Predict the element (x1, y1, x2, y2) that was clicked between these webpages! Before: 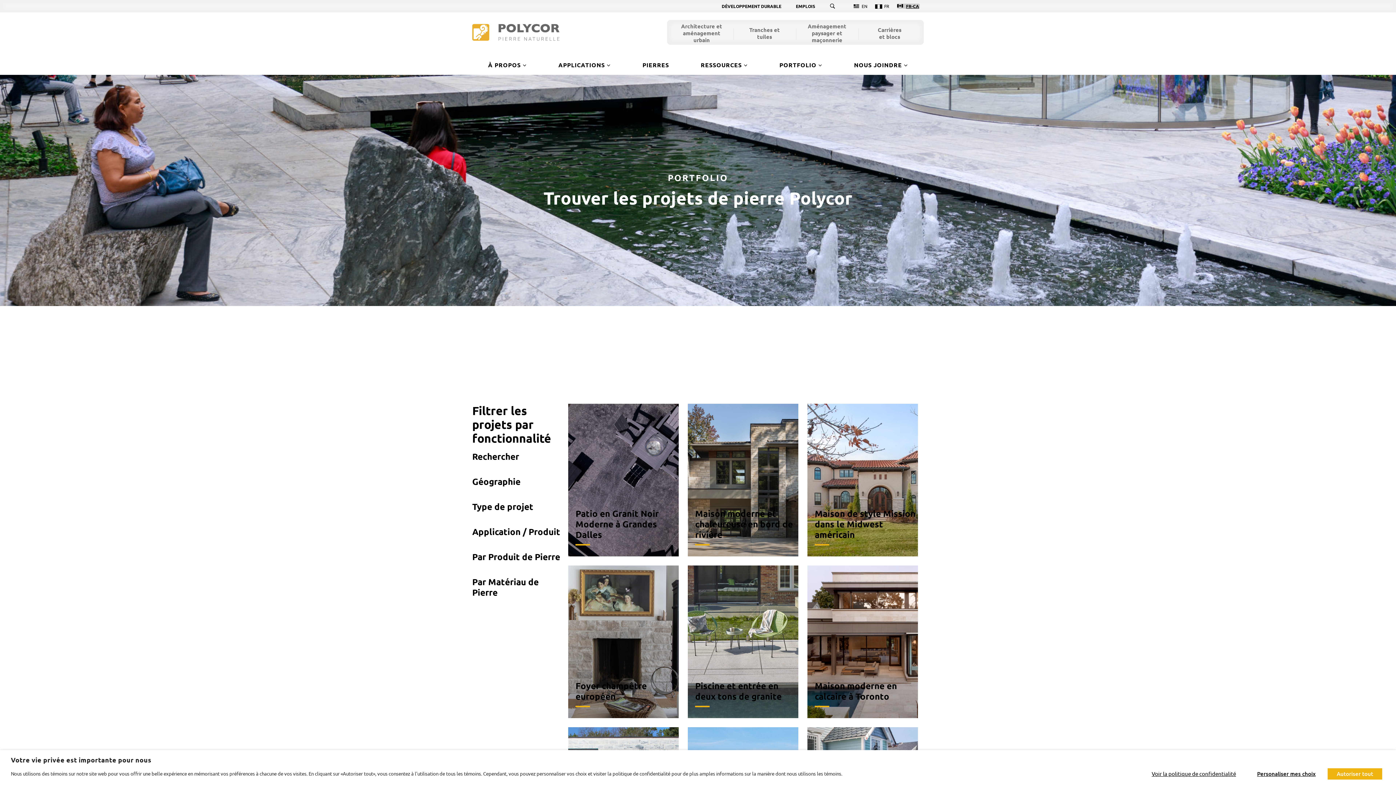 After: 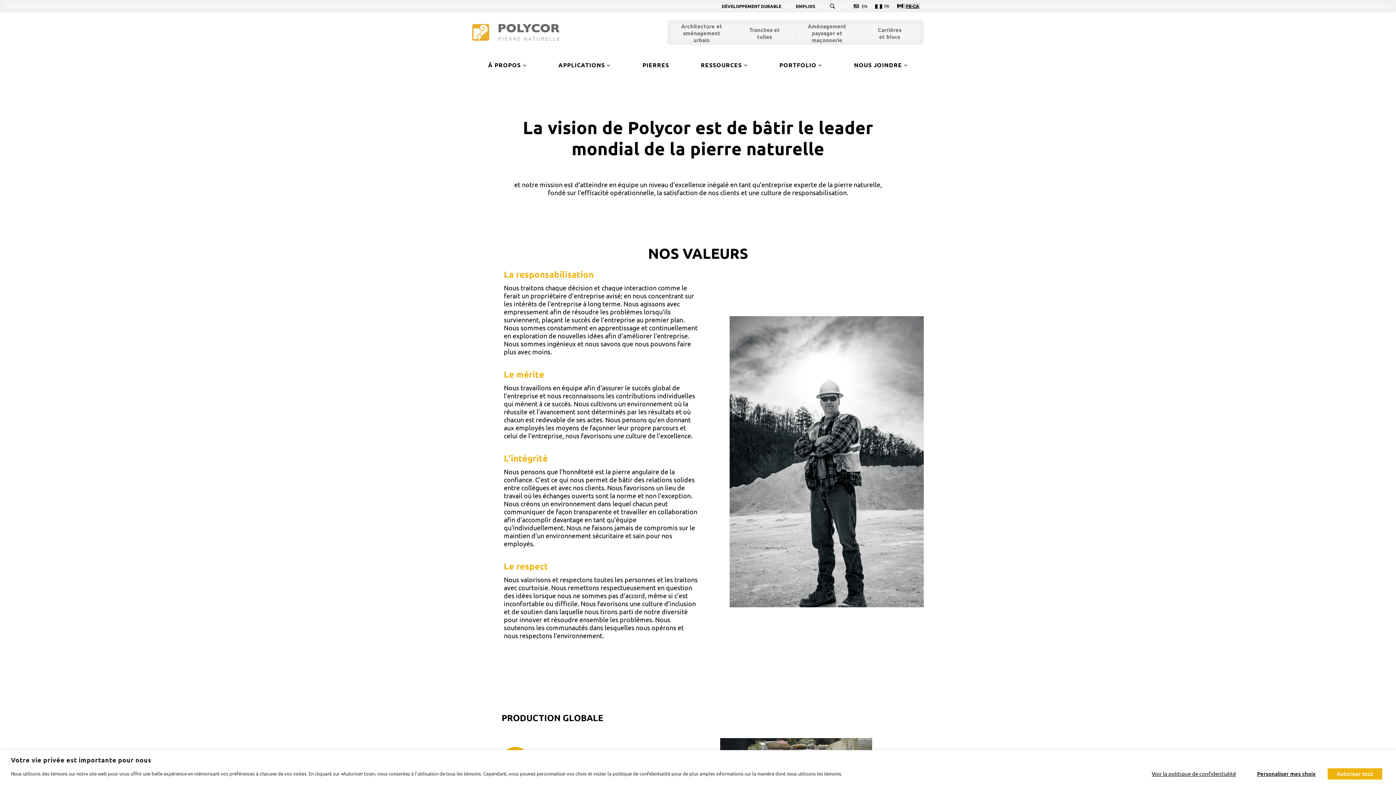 Action: label: À PROPOS bbox: (484, 57, 530, 74)